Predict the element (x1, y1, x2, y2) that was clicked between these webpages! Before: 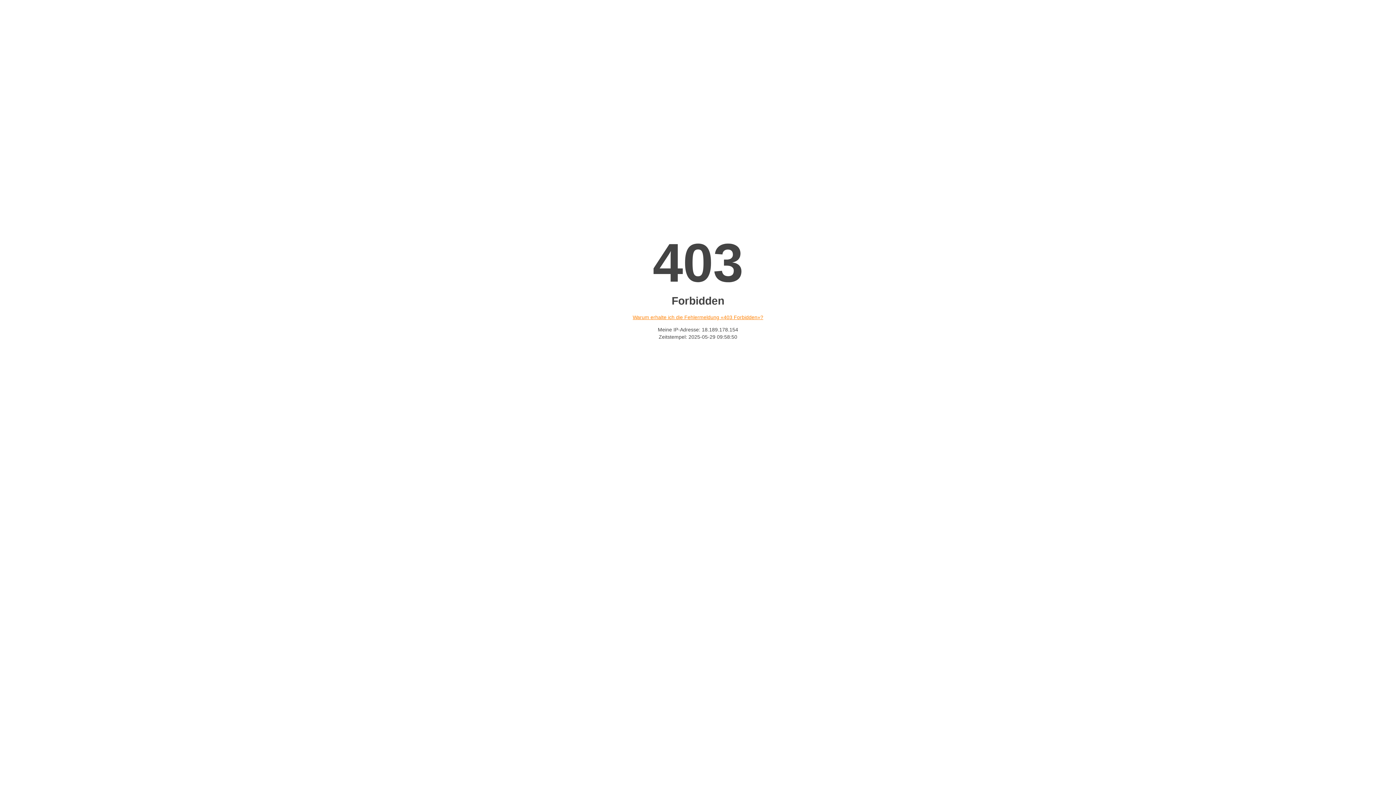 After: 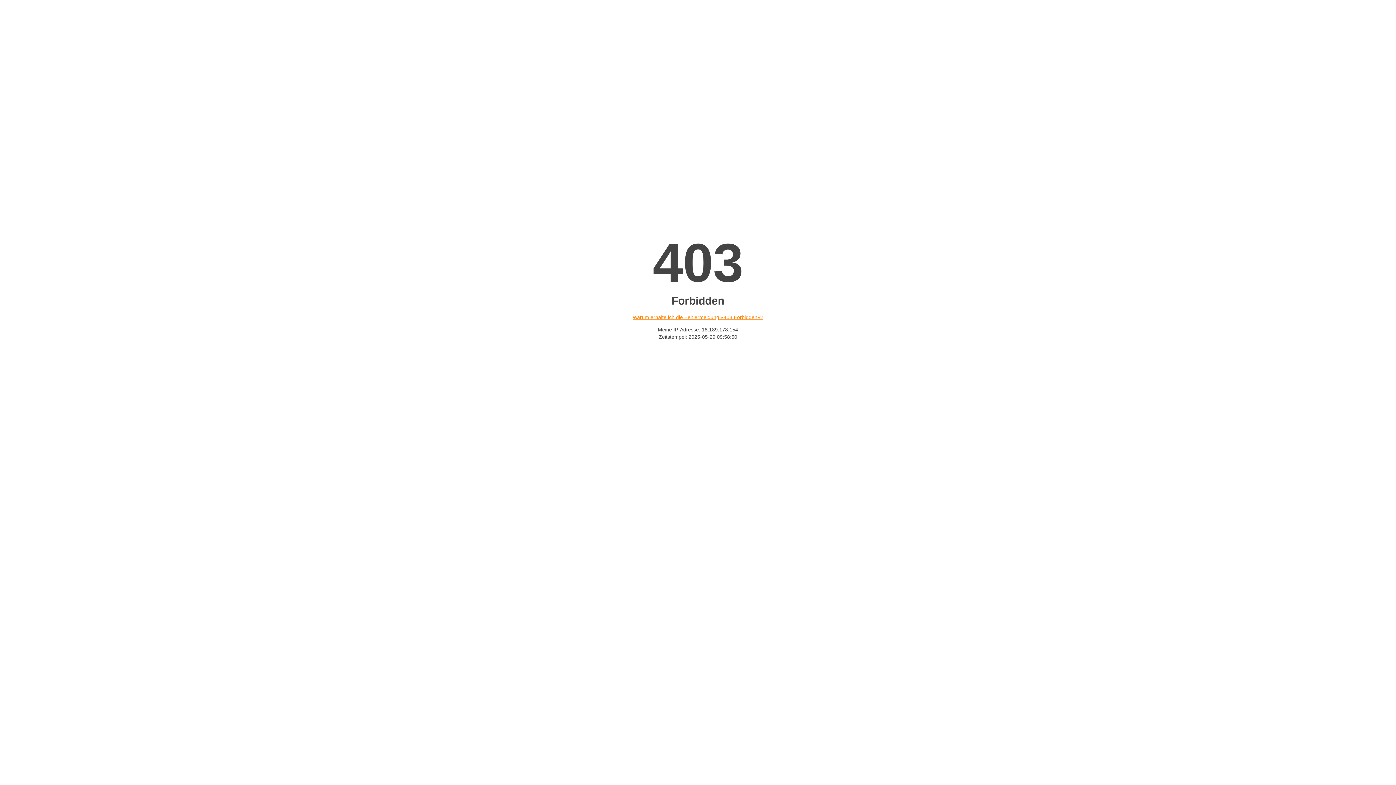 Action: bbox: (632, 314, 763, 320) label: Warum erhalte ich die Fehlermeldung «403 Forbidden»?